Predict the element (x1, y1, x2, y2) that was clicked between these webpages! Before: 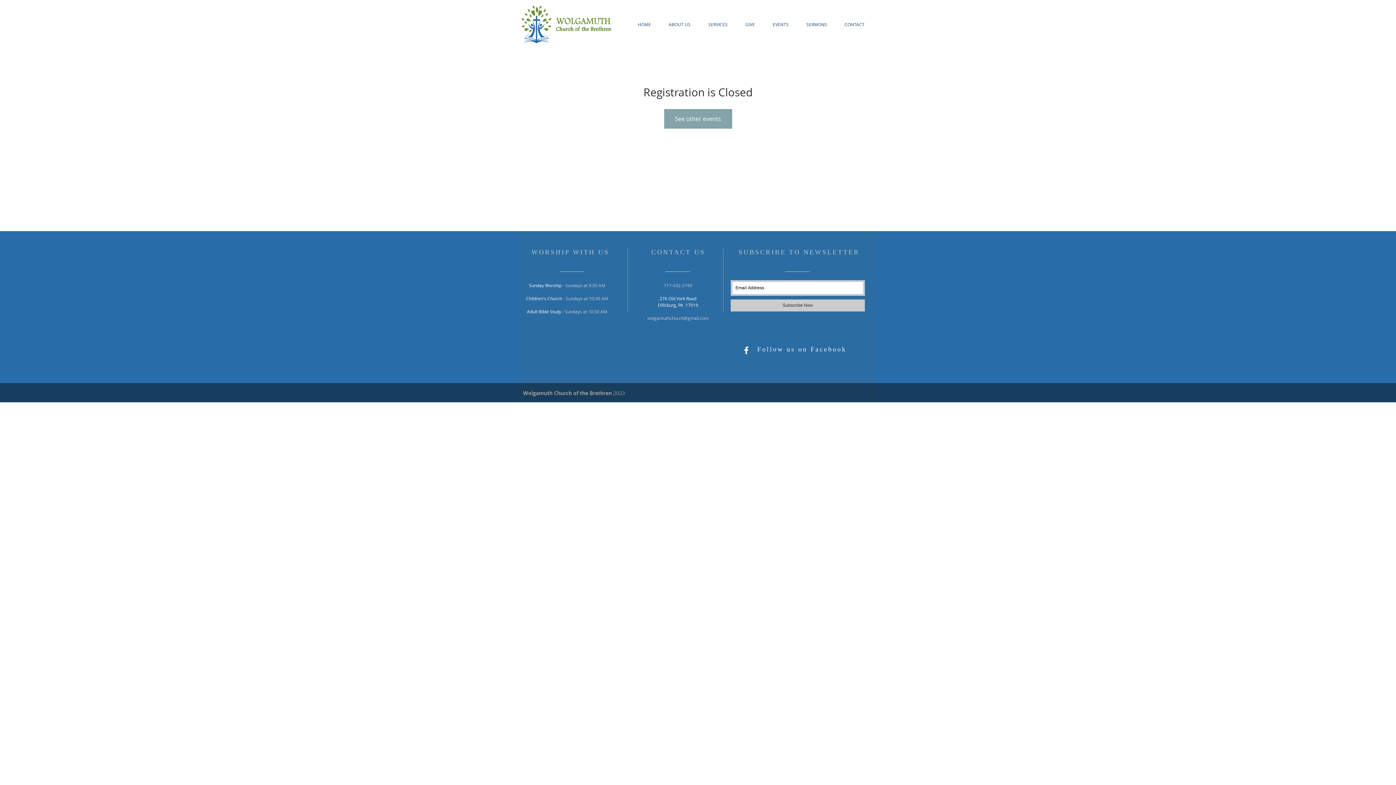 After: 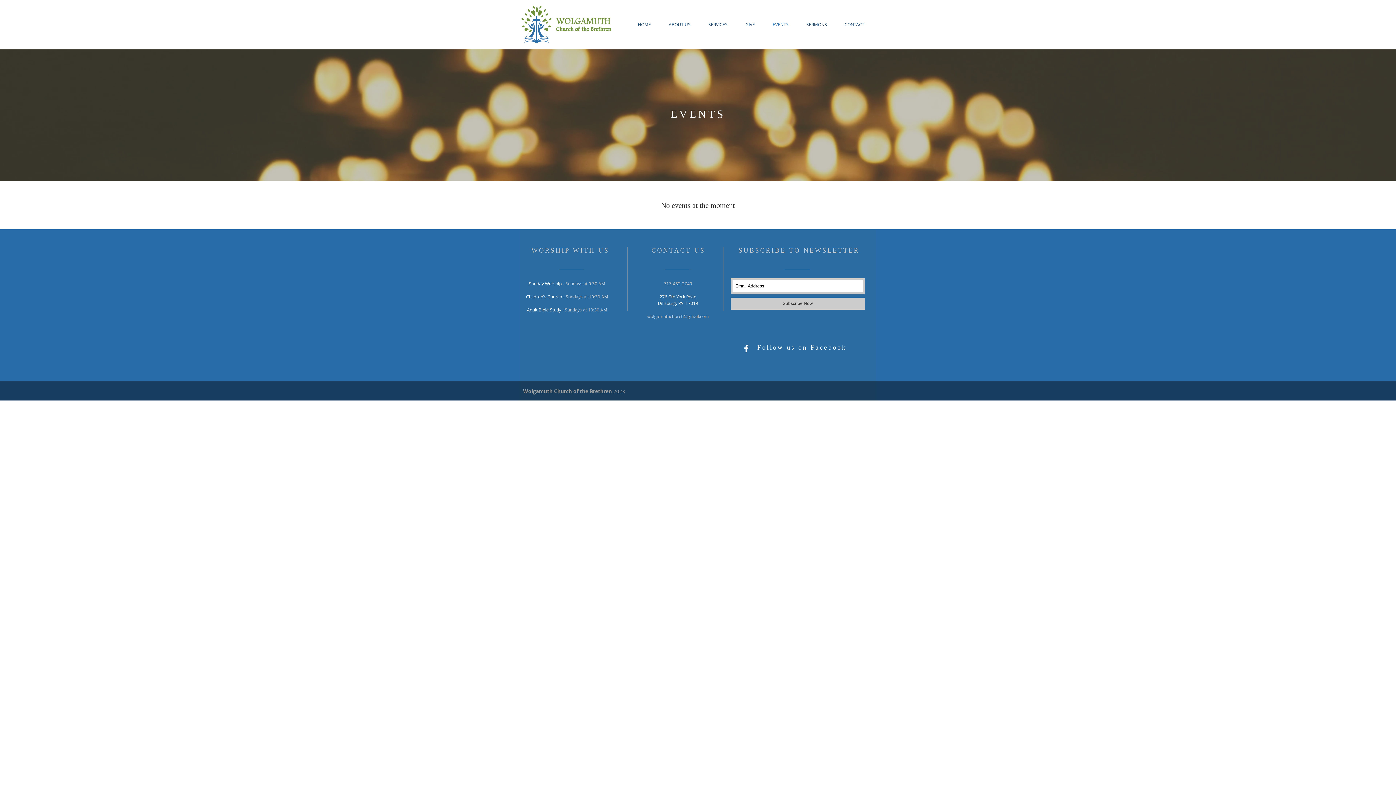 Action: label: EVENTS bbox: (764, 20, 797, 28)